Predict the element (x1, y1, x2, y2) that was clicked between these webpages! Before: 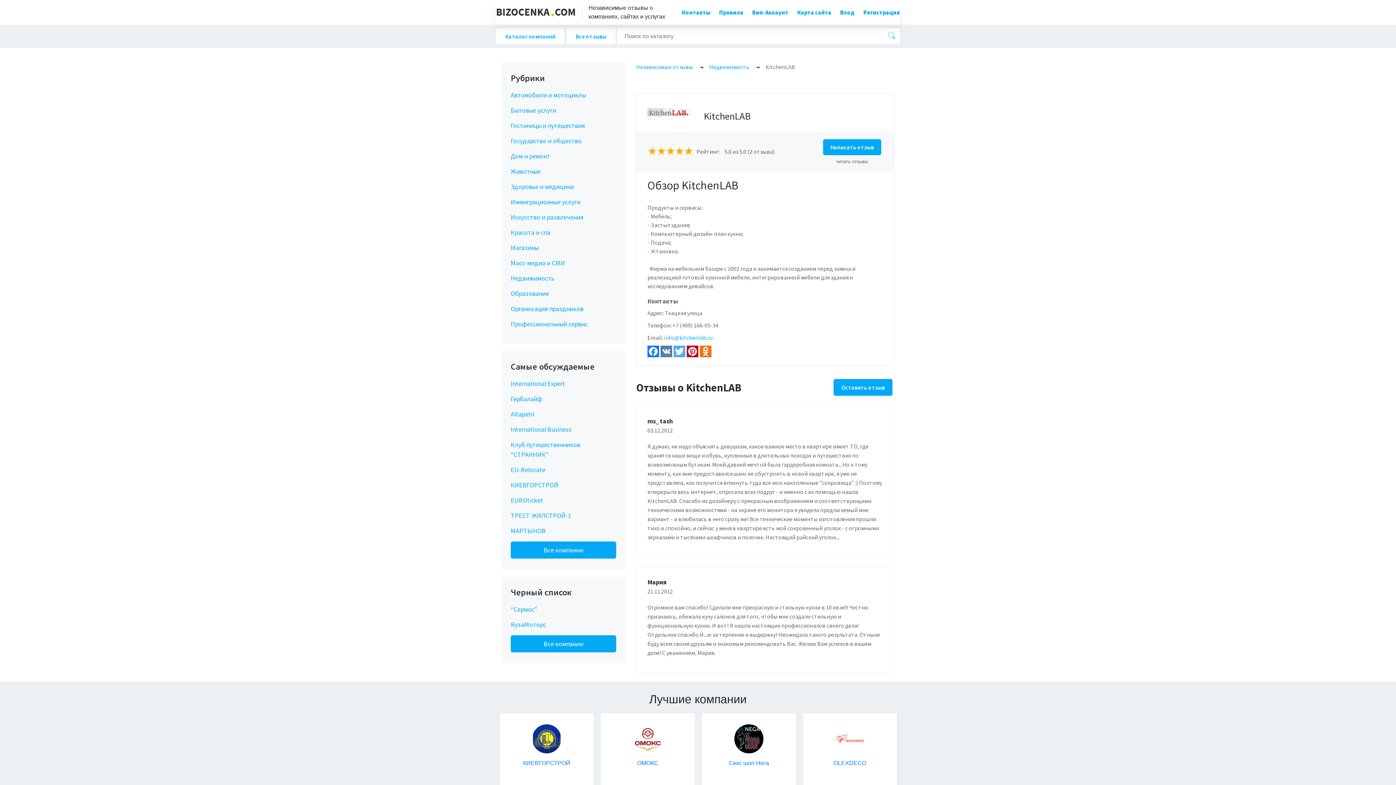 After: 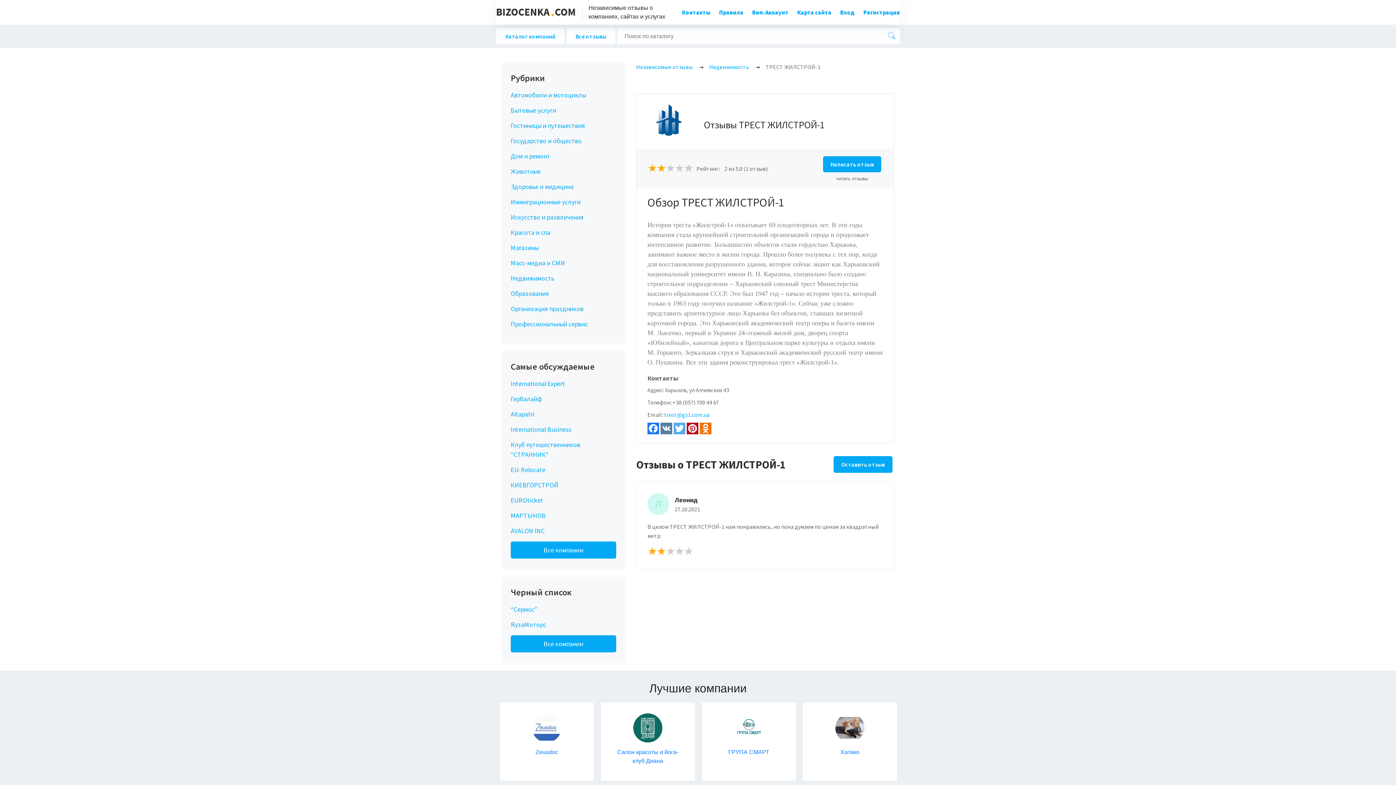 Action: label: ТРЕСТ ЖИЛСТРОЙ-1 bbox: (510, 511, 571, 520)